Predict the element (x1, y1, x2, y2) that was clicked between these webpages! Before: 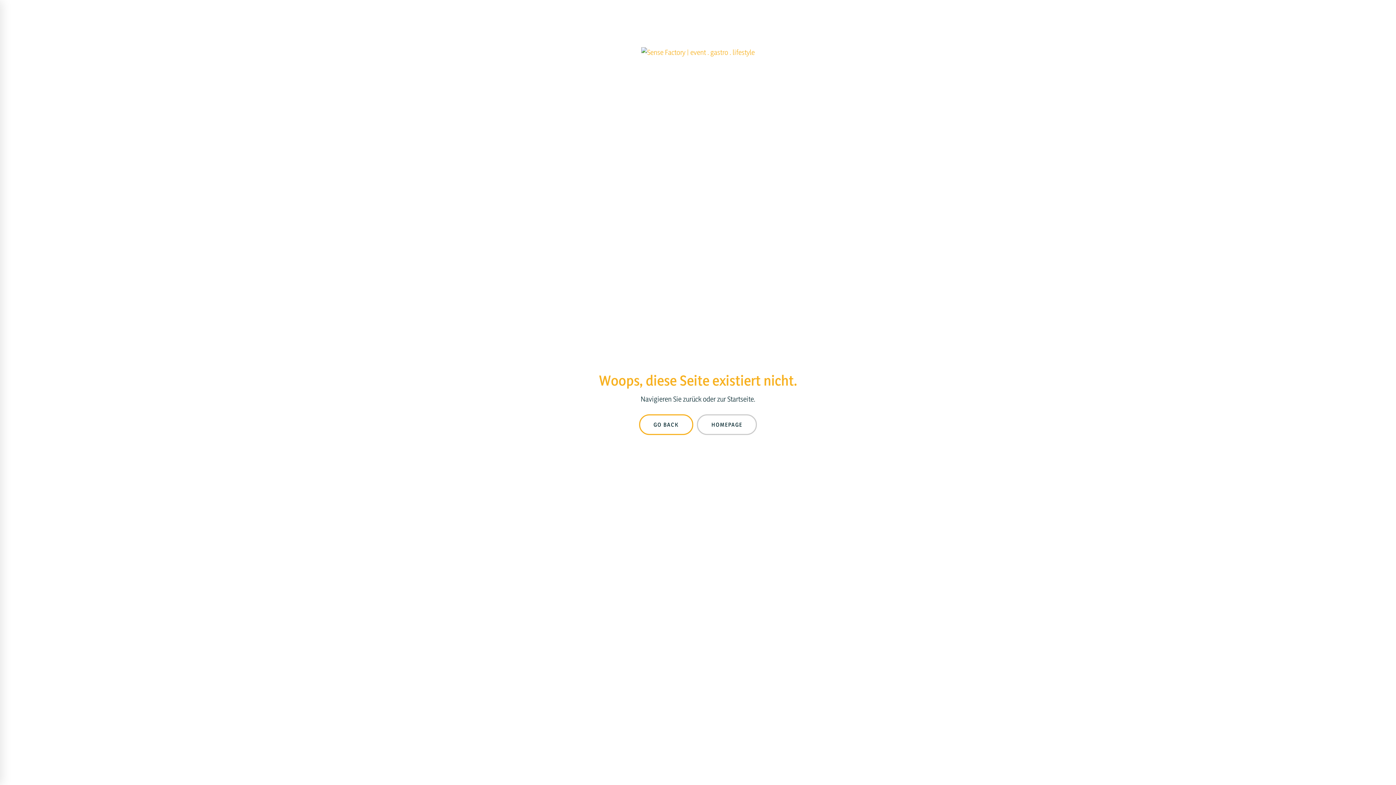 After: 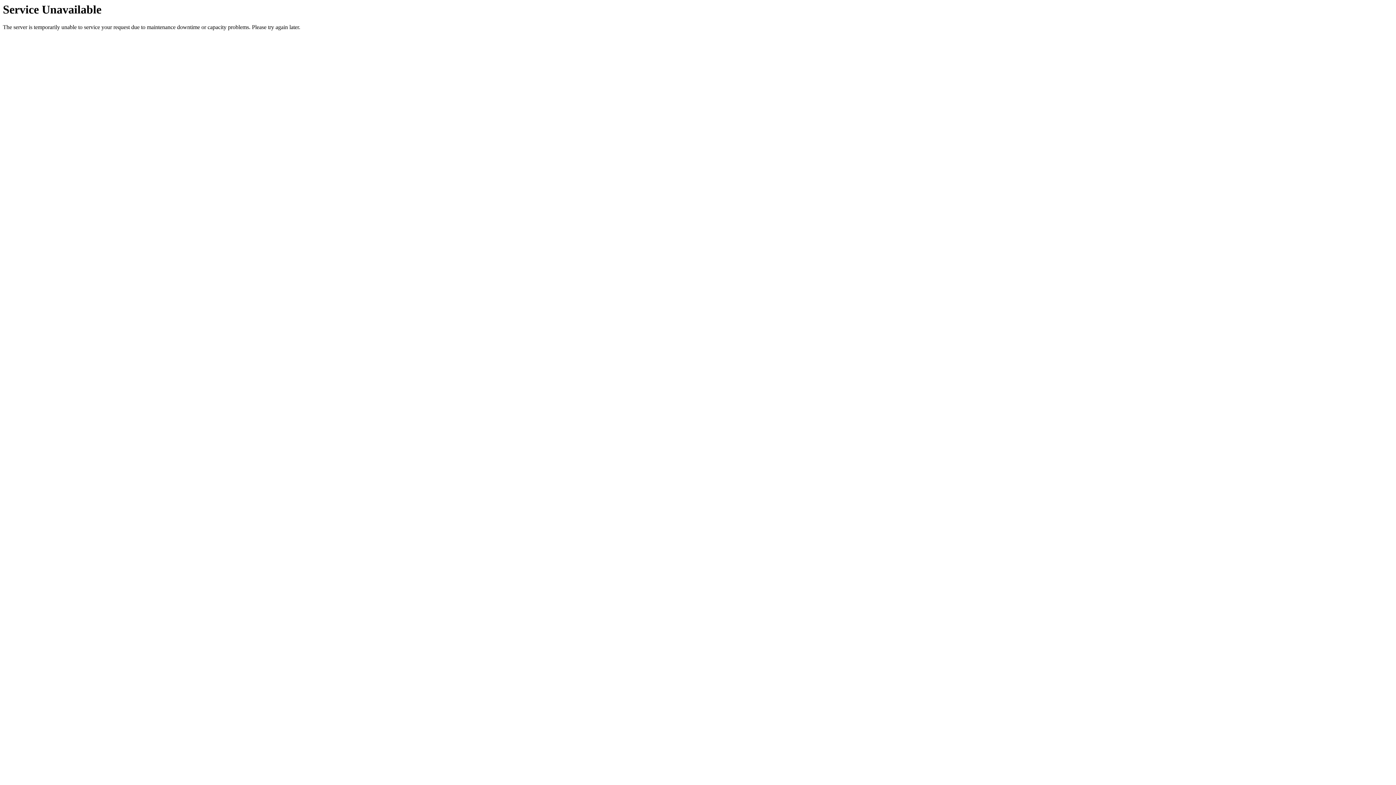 Action: label: GO BACK bbox: (639, 414, 693, 435)